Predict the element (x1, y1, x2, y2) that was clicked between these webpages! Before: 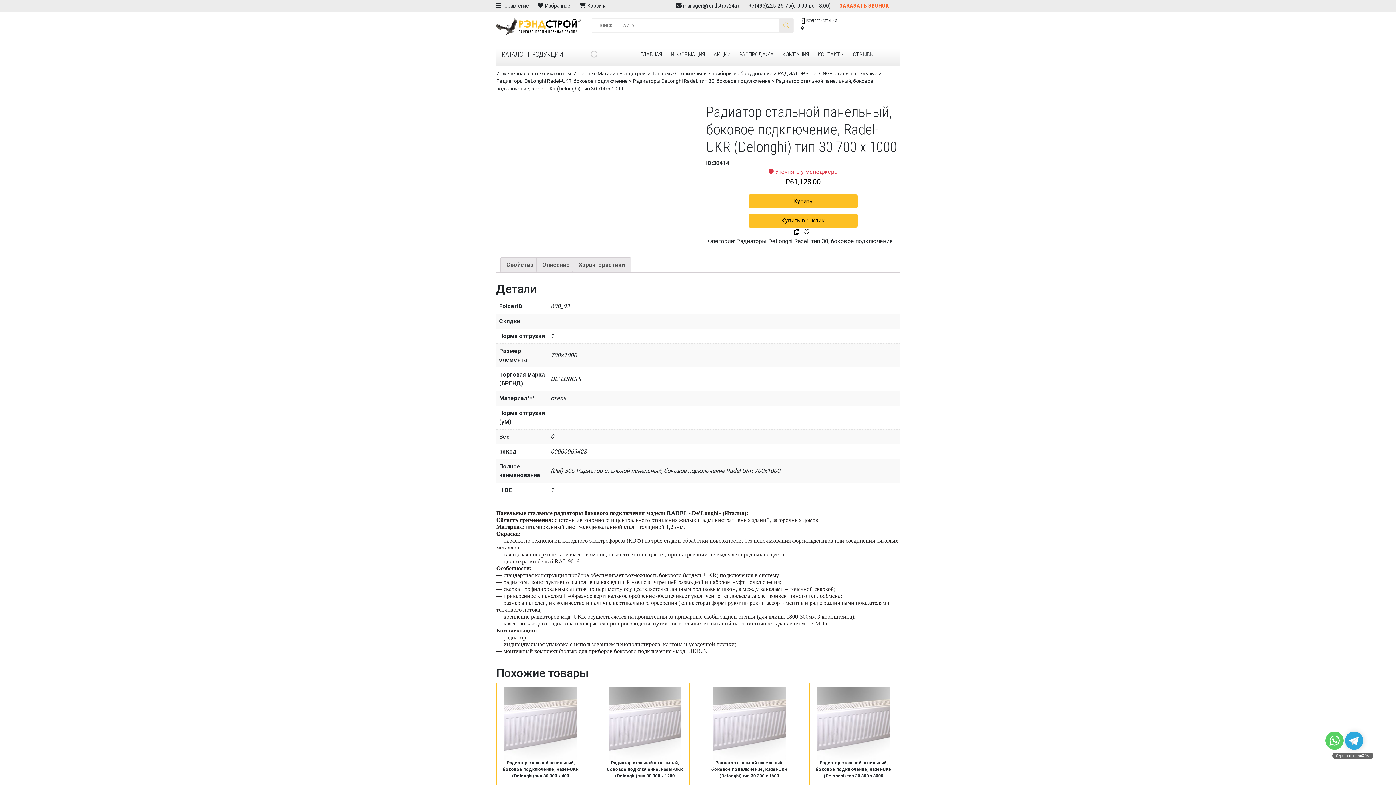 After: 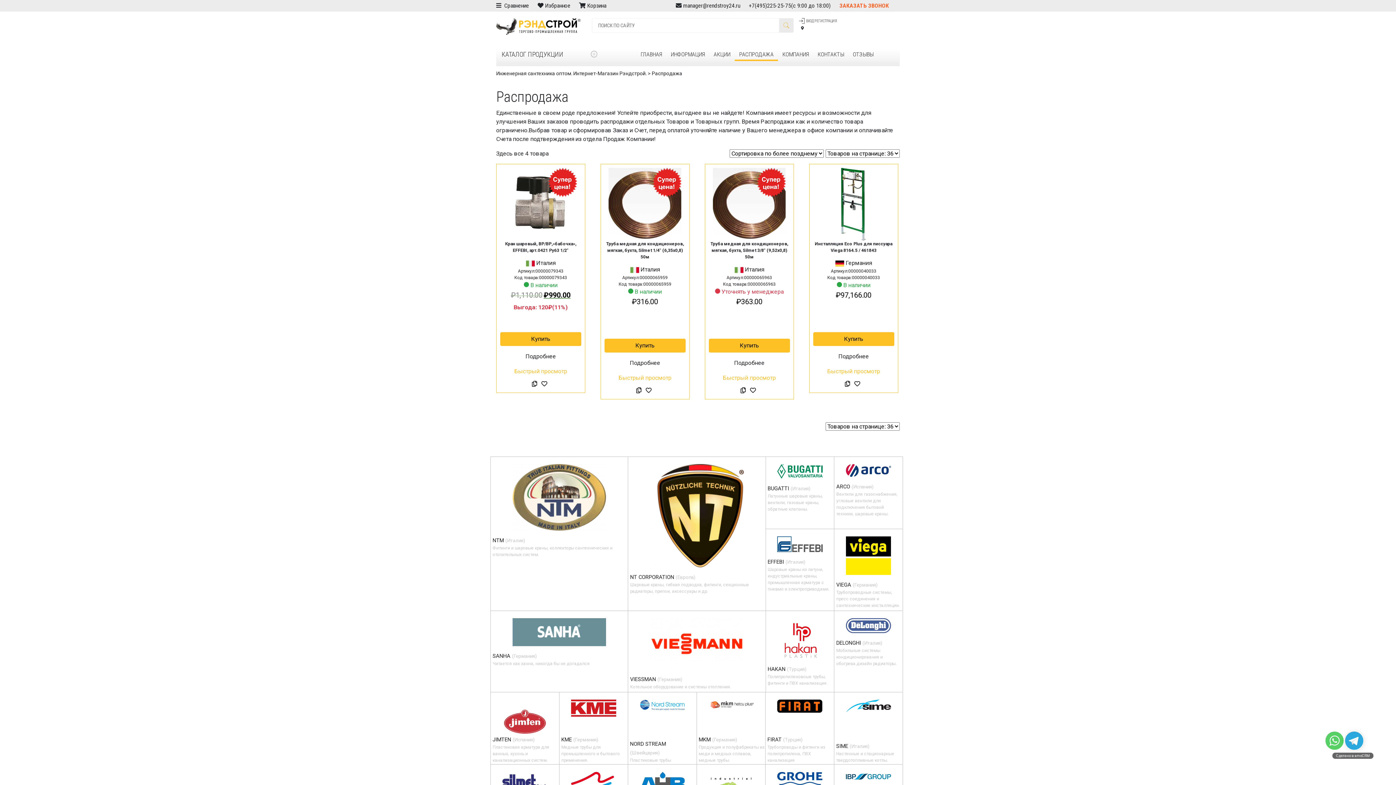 Action: label: РАСПРОДАЖА bbox: (734, 49, 778, 61)